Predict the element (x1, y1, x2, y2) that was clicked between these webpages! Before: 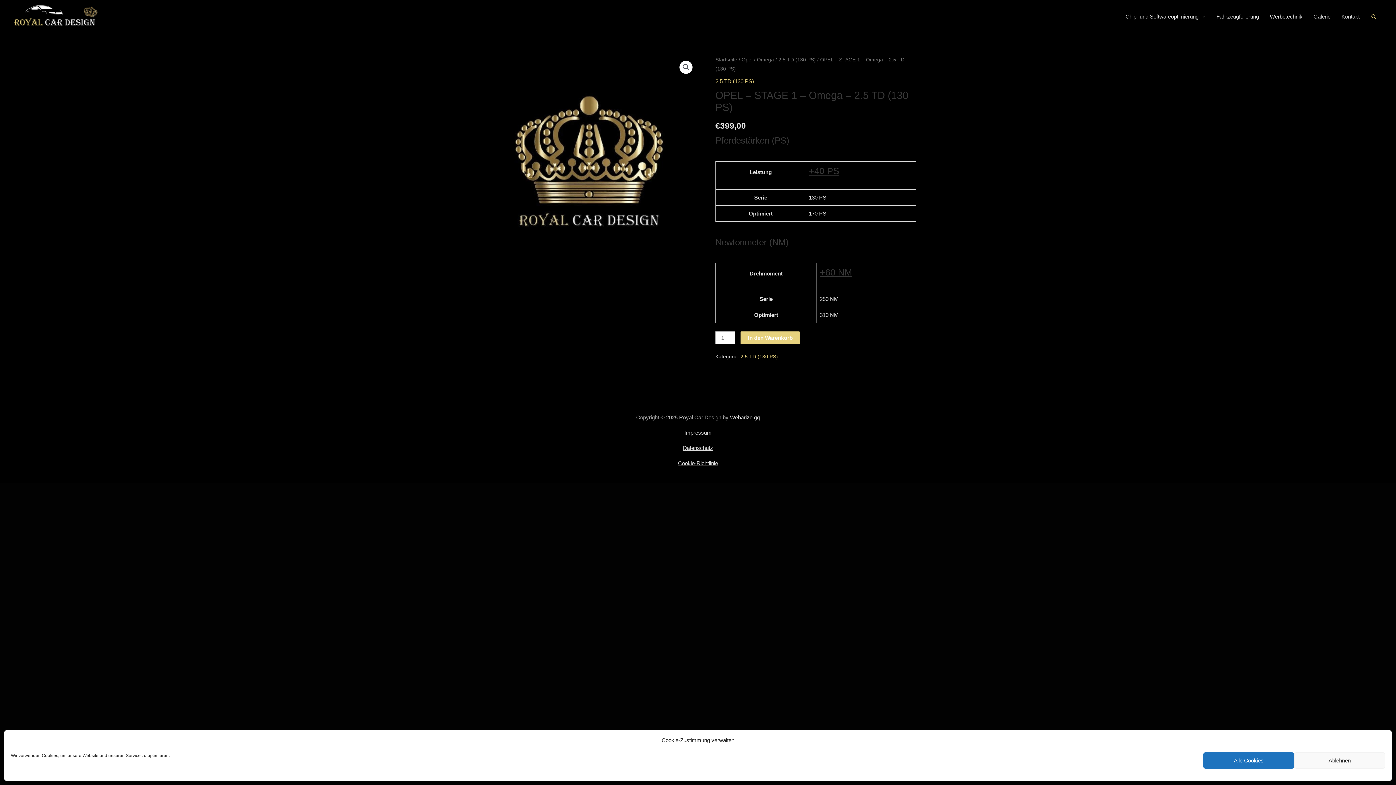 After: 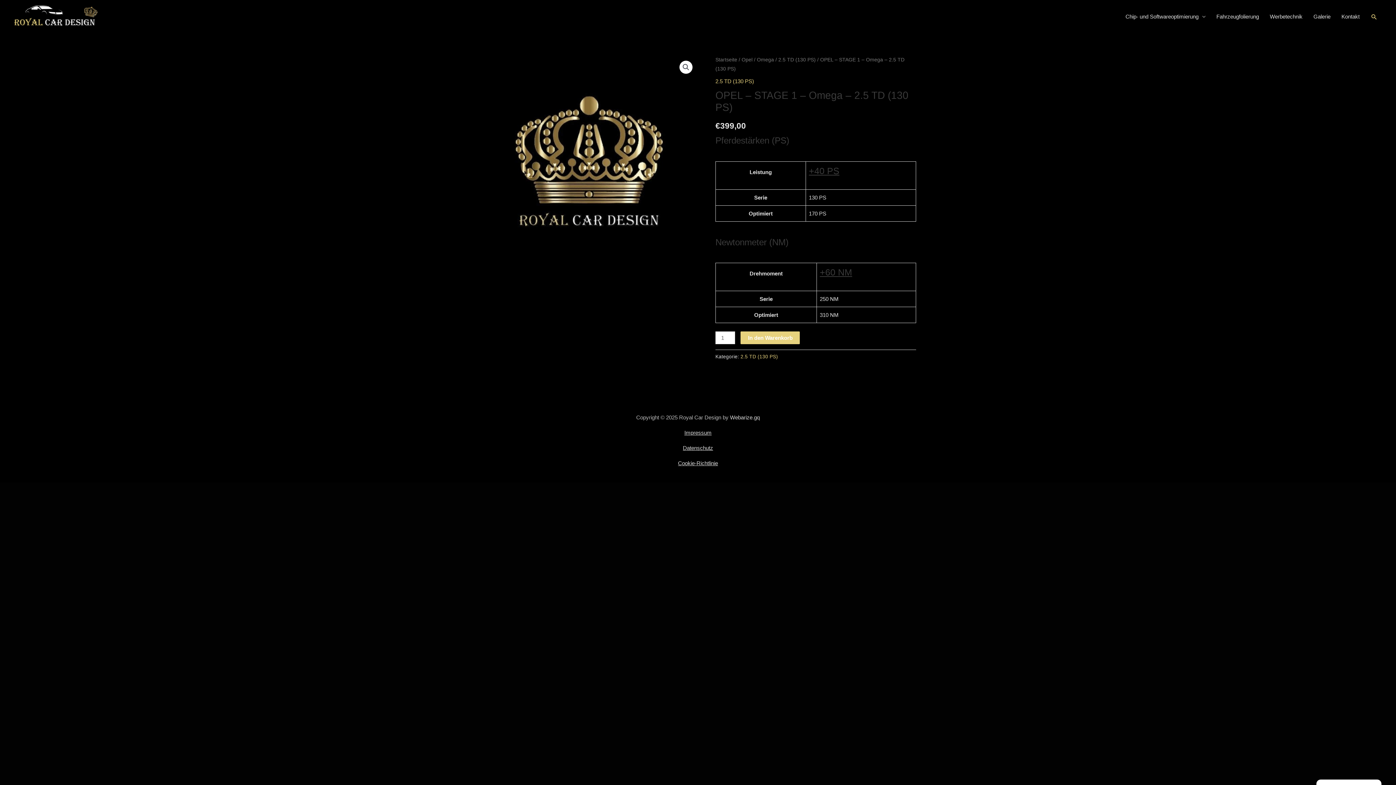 Action: label: Ablehnen bbox: (1294, 752, 1385, 769)